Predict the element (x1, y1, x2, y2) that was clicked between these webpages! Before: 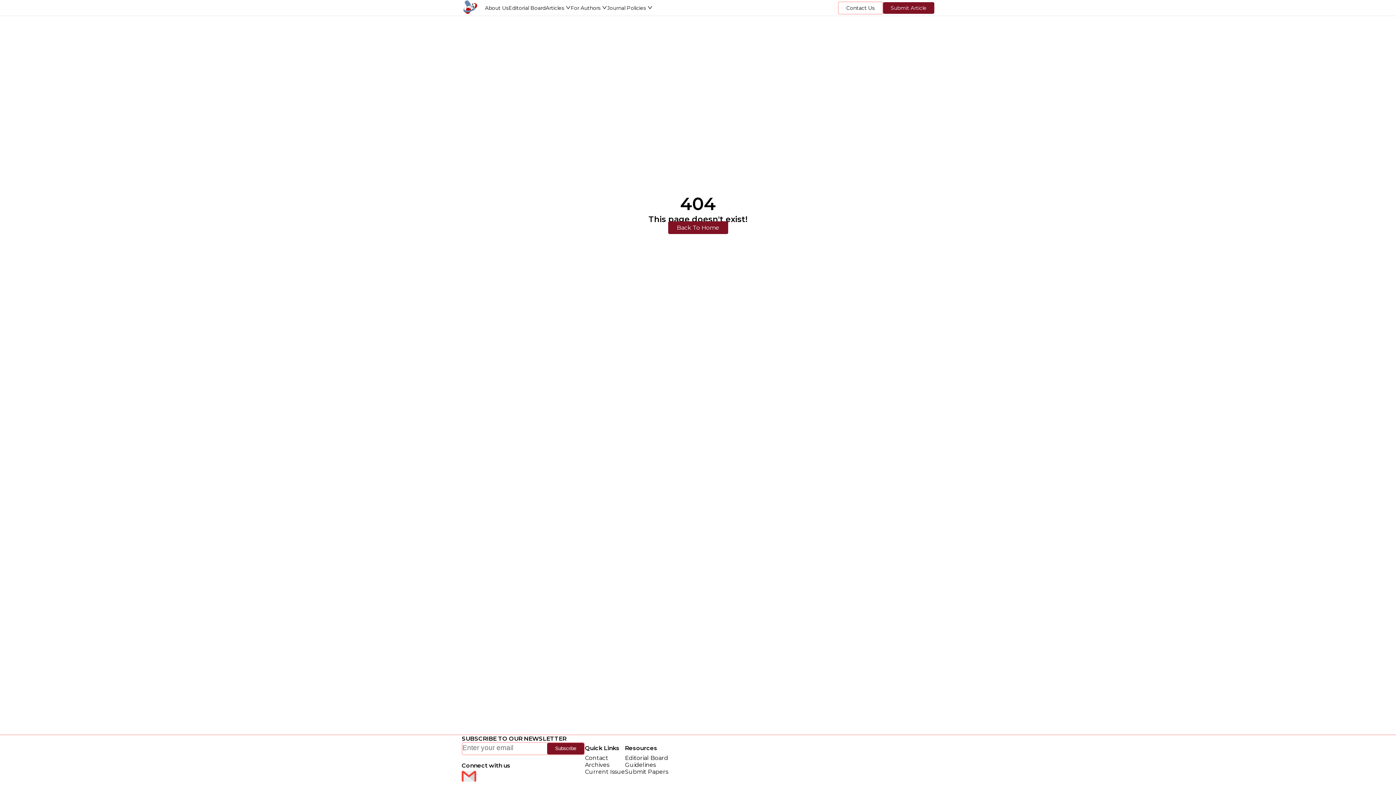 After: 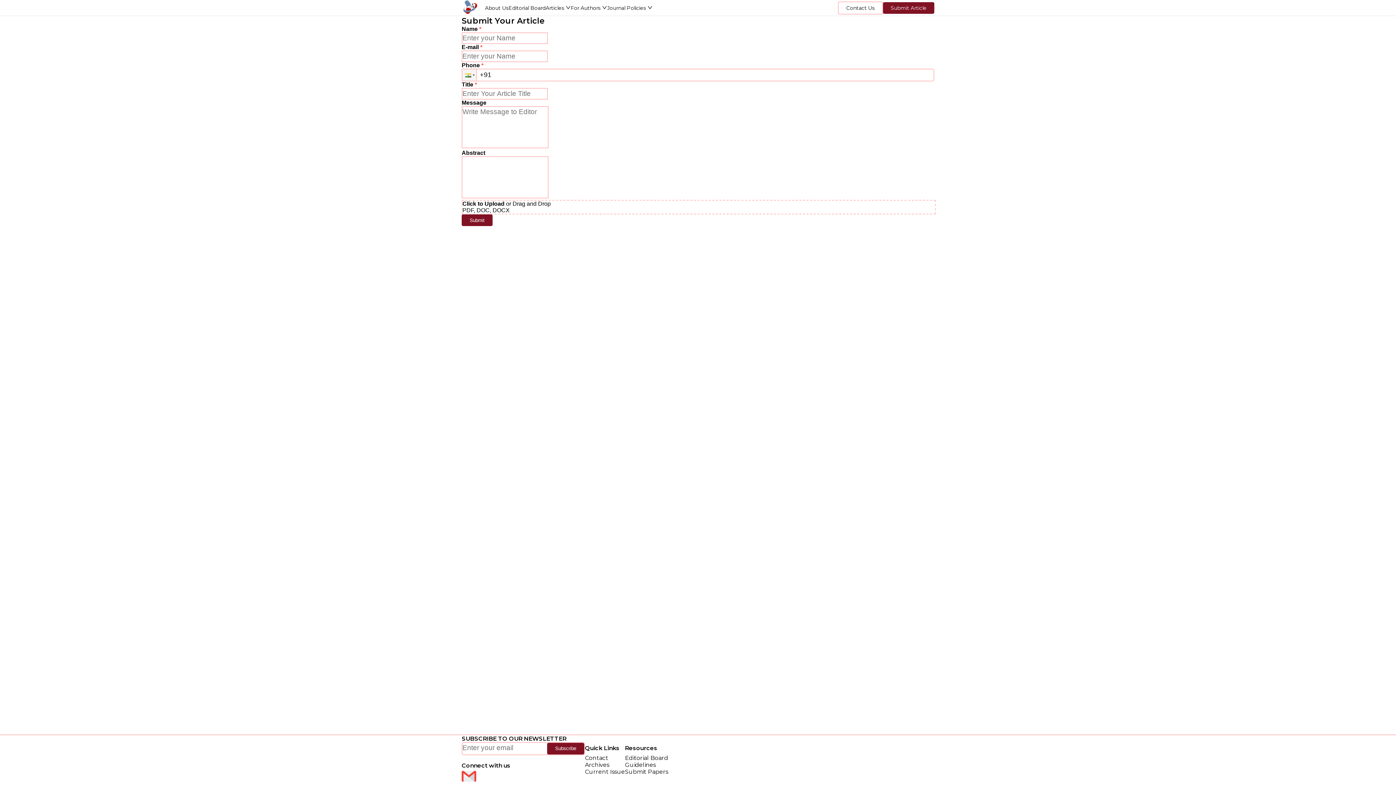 Action: label: Submit Papers bbox: (625, 768, 668, 775)